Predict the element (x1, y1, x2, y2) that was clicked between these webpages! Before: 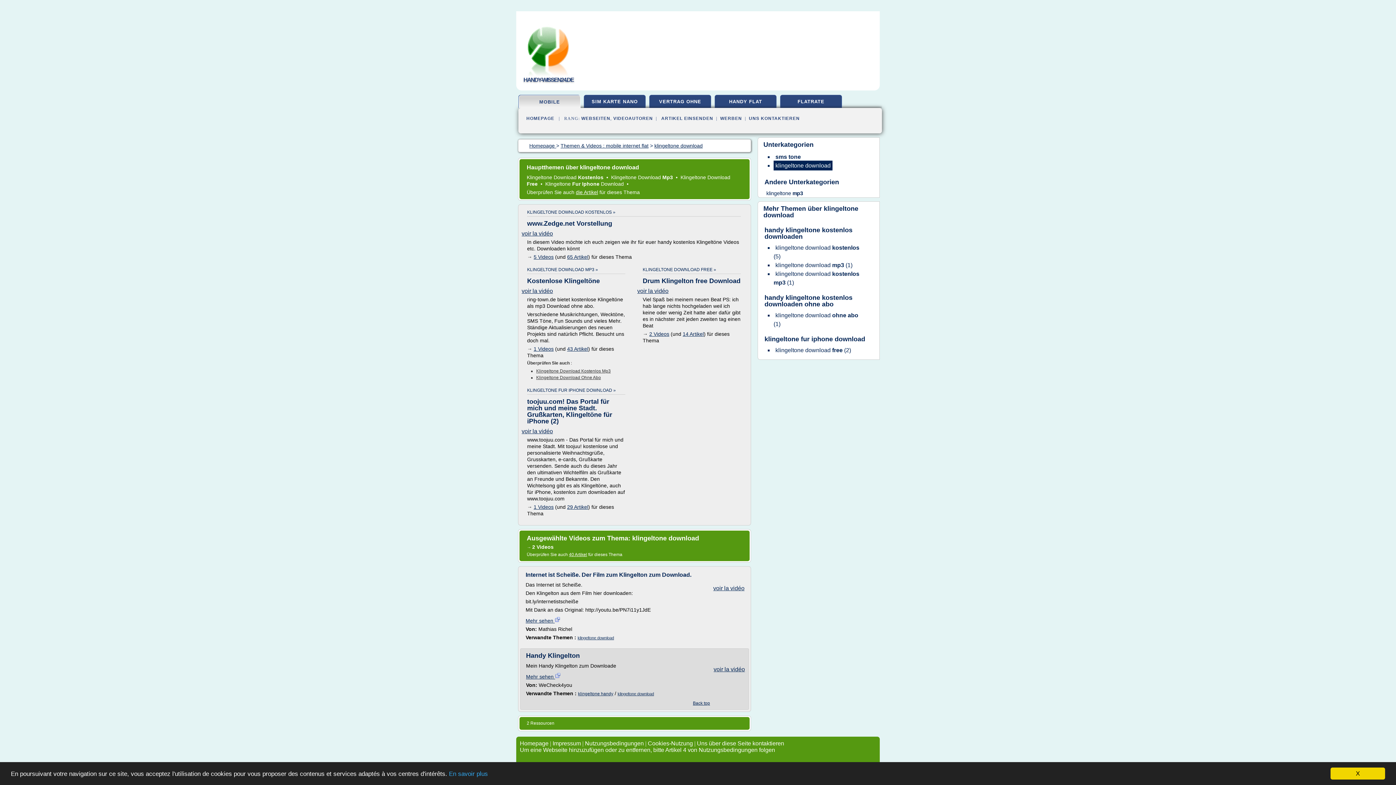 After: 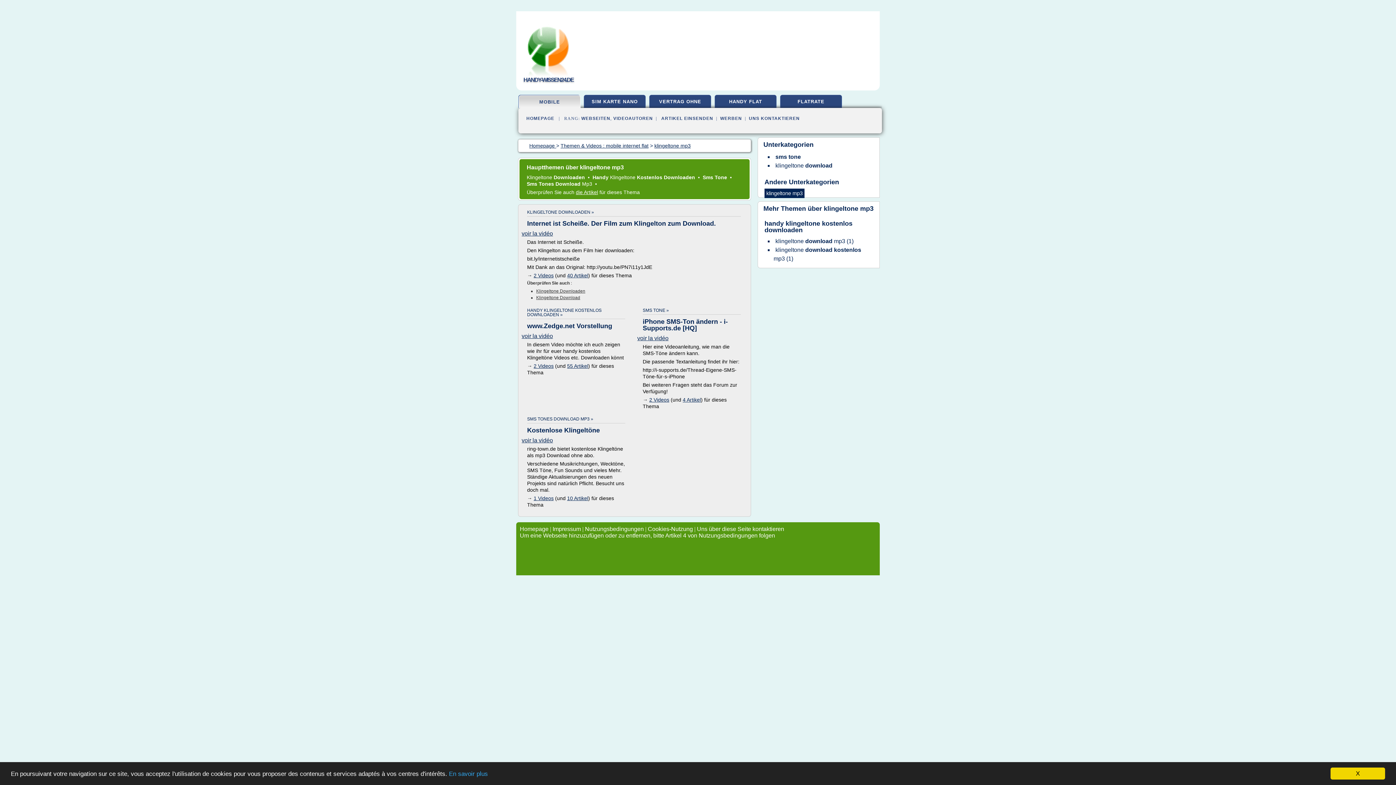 Action: bbox: (764, 190, 805, 196) label: klingeltone mp3